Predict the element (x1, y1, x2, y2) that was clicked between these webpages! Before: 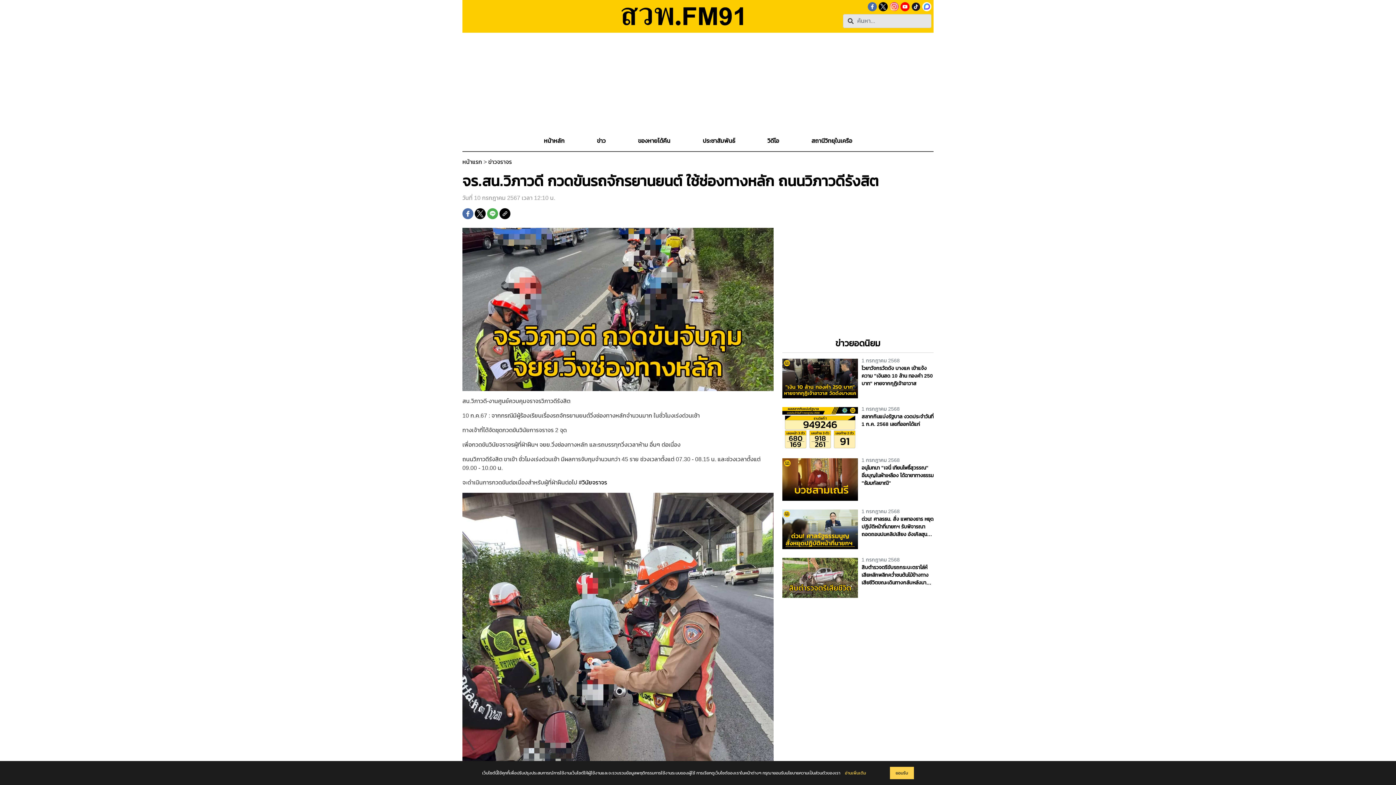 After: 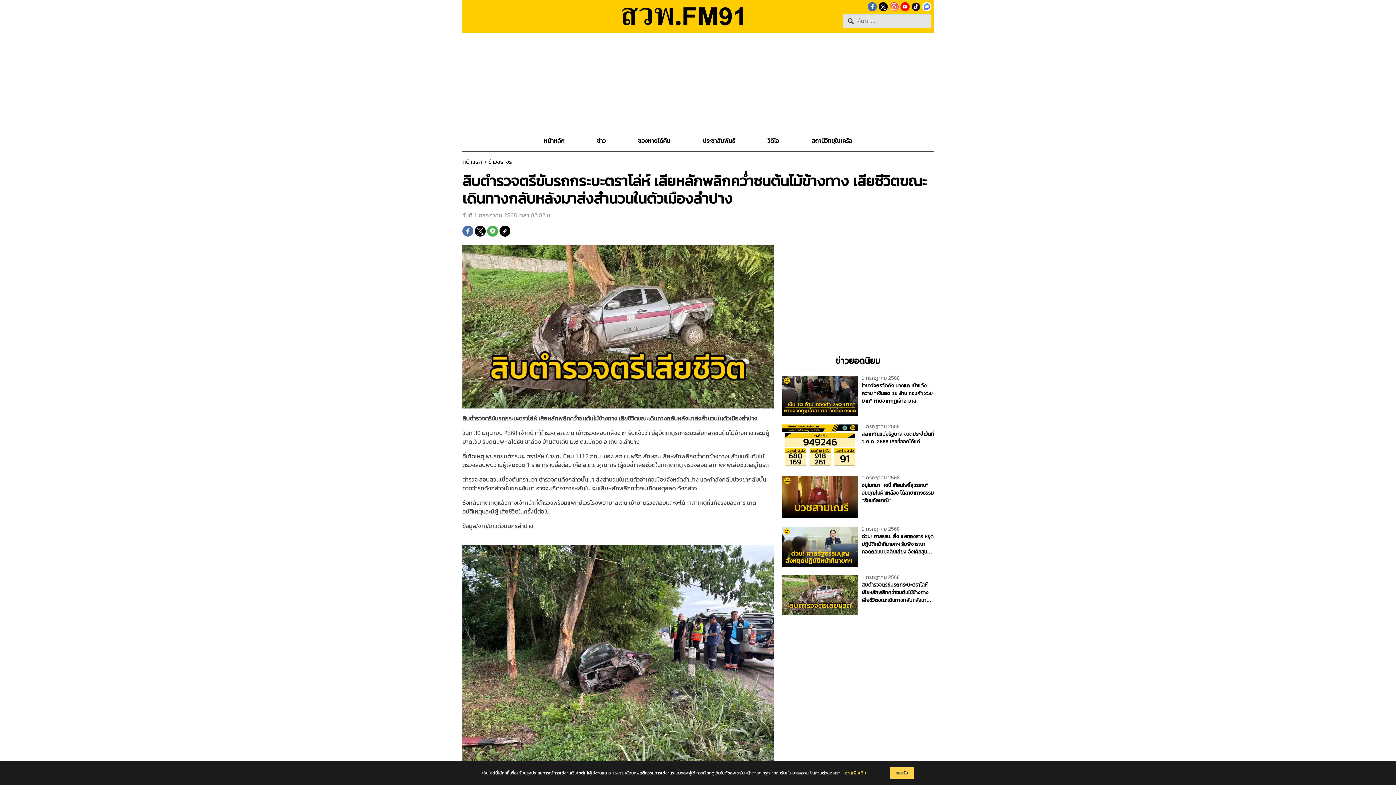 Action: bbox: (861, 564, 933, 587) label: สิบตำรวจตรีขับรถกระบะตราโล่ห์ เสียหลักพลิกคว่ำชนต้นไม้ข้างทาง เสียชีวิตขณะเดินทางกลับหลังมาส่งสำนวนในตัวเมืองลำปาง